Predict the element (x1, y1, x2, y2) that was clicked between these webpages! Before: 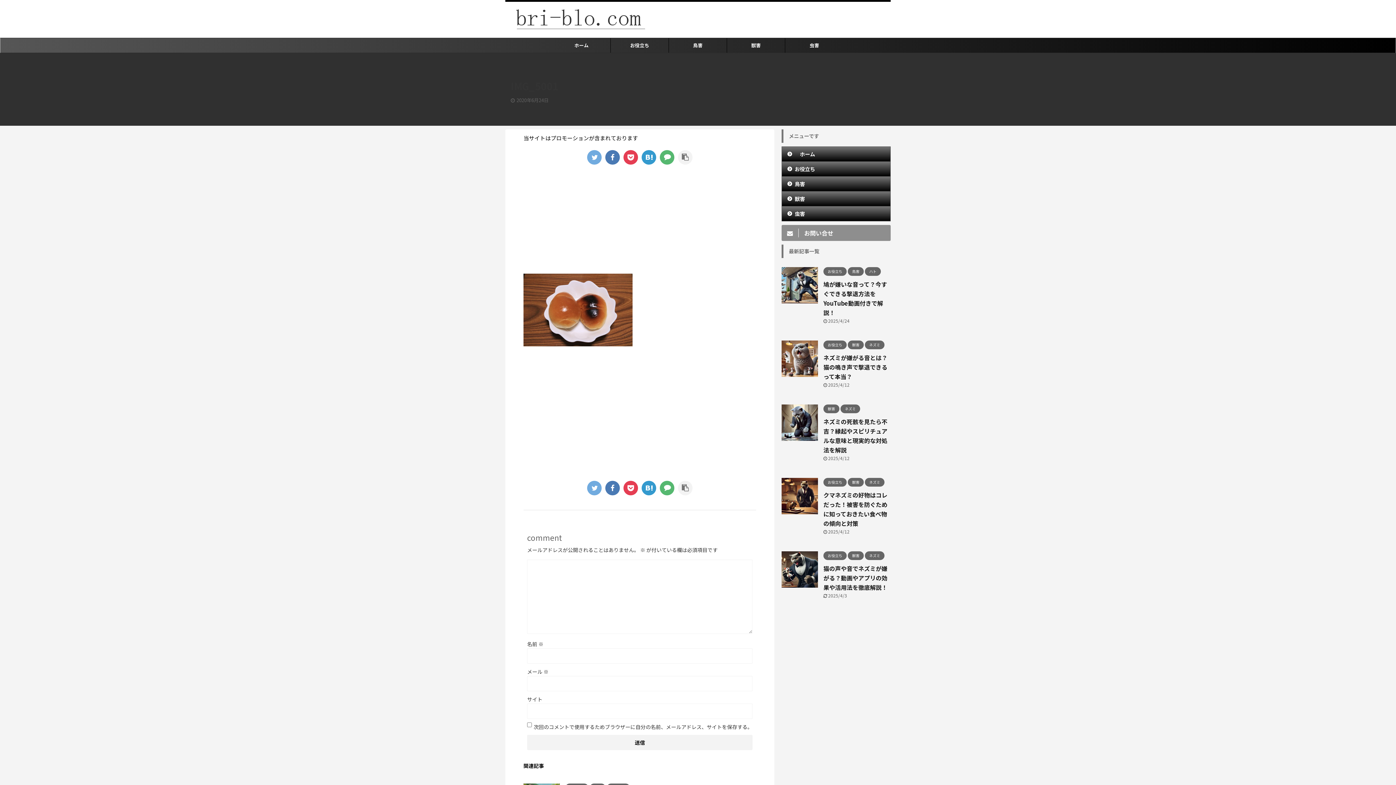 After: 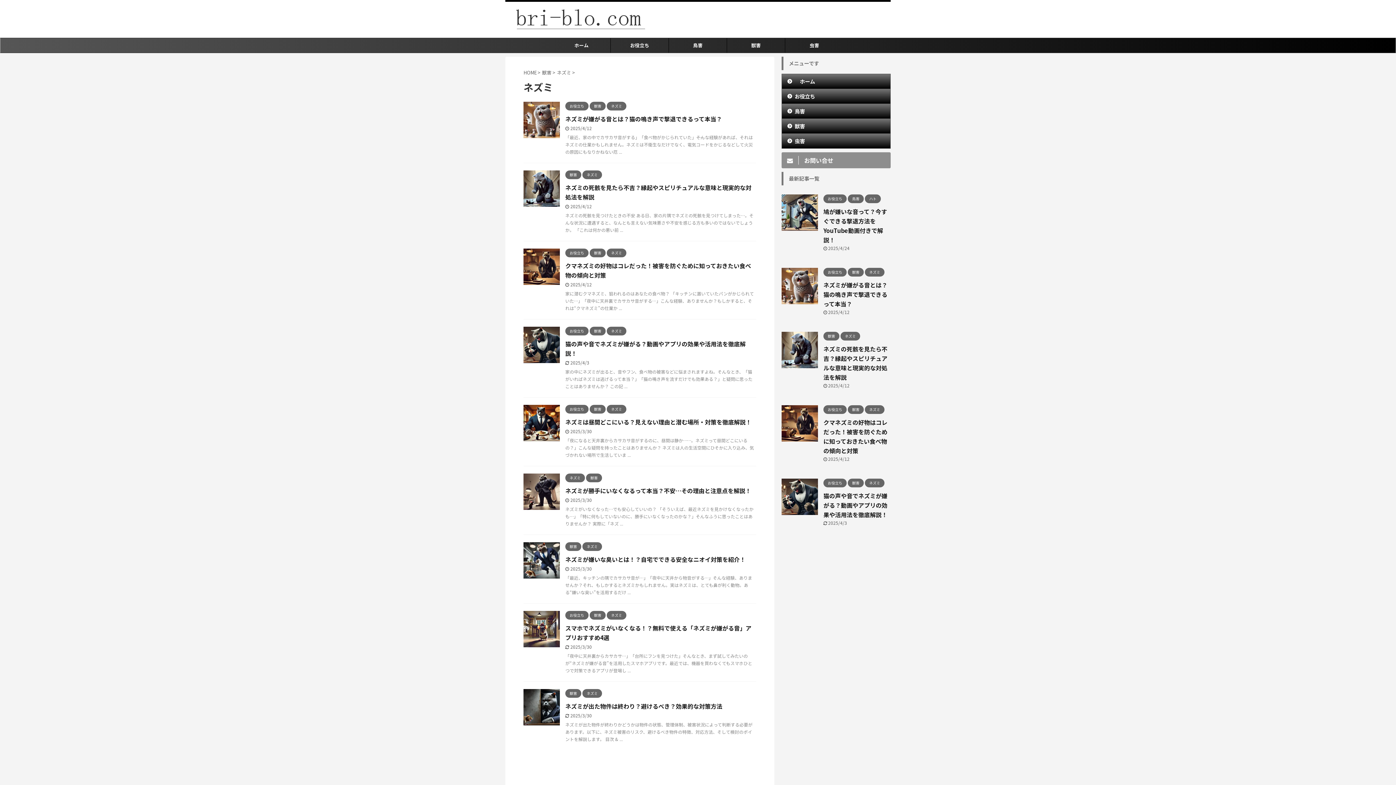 Action: bbox: (865, 552, 884, 558) label: ネズミ